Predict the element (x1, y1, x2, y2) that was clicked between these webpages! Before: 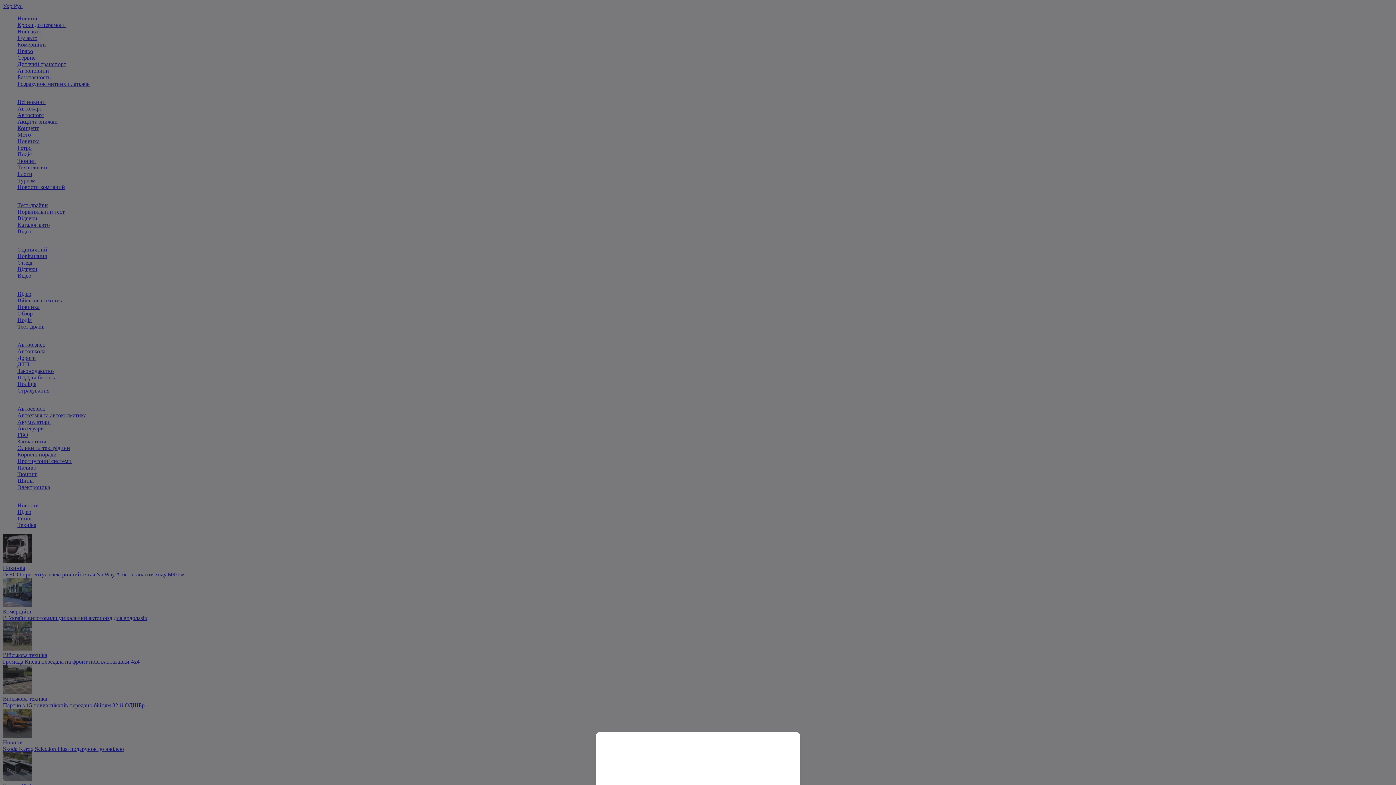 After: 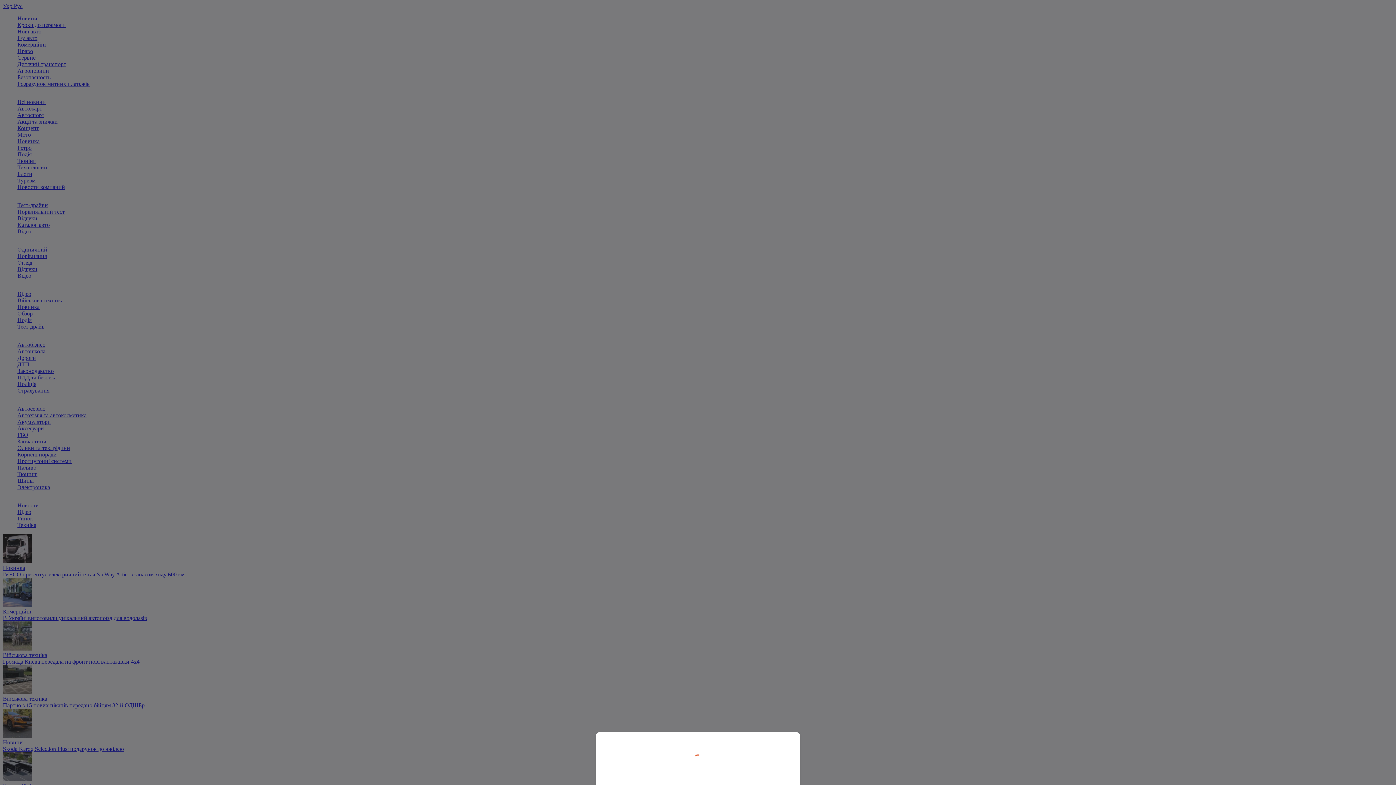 Action: bbox: (0, 0, 1396, 785)